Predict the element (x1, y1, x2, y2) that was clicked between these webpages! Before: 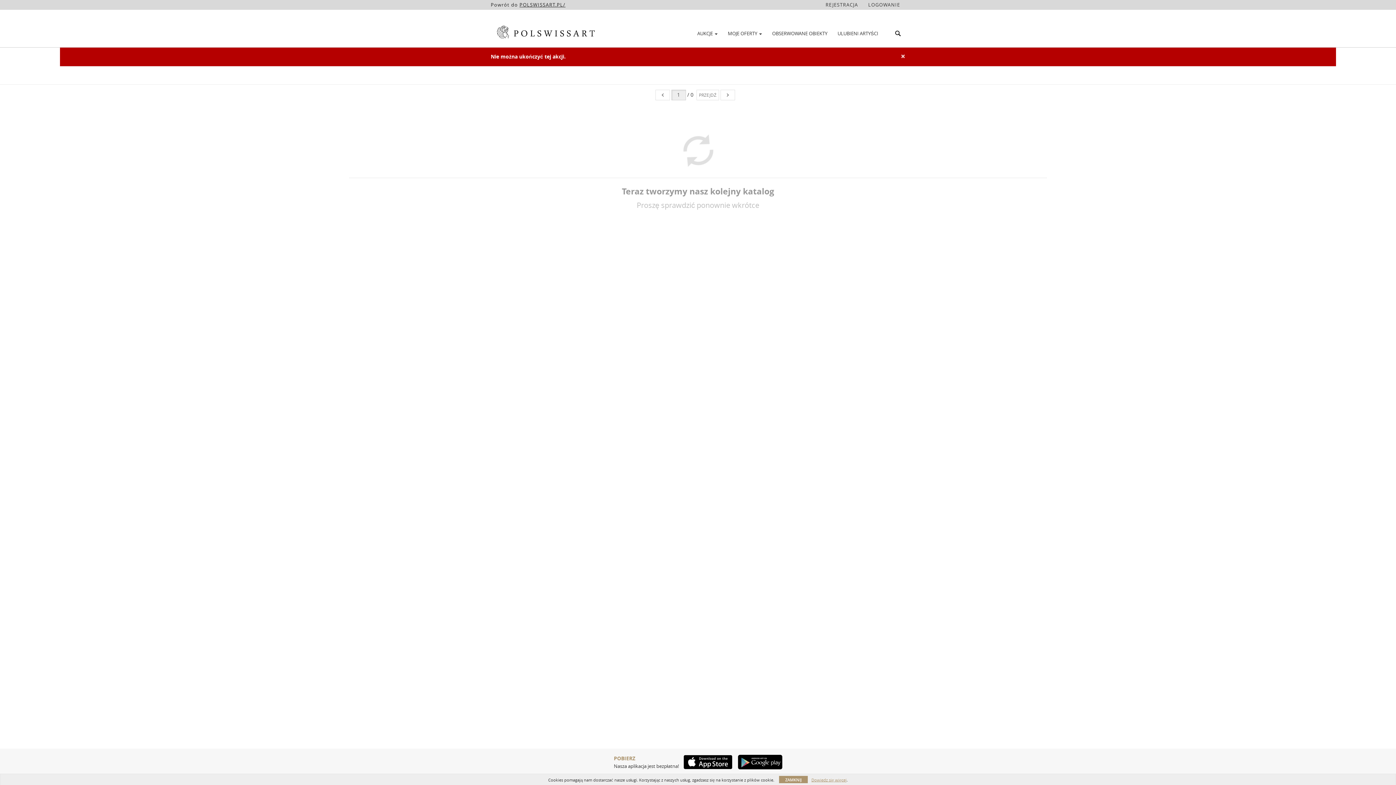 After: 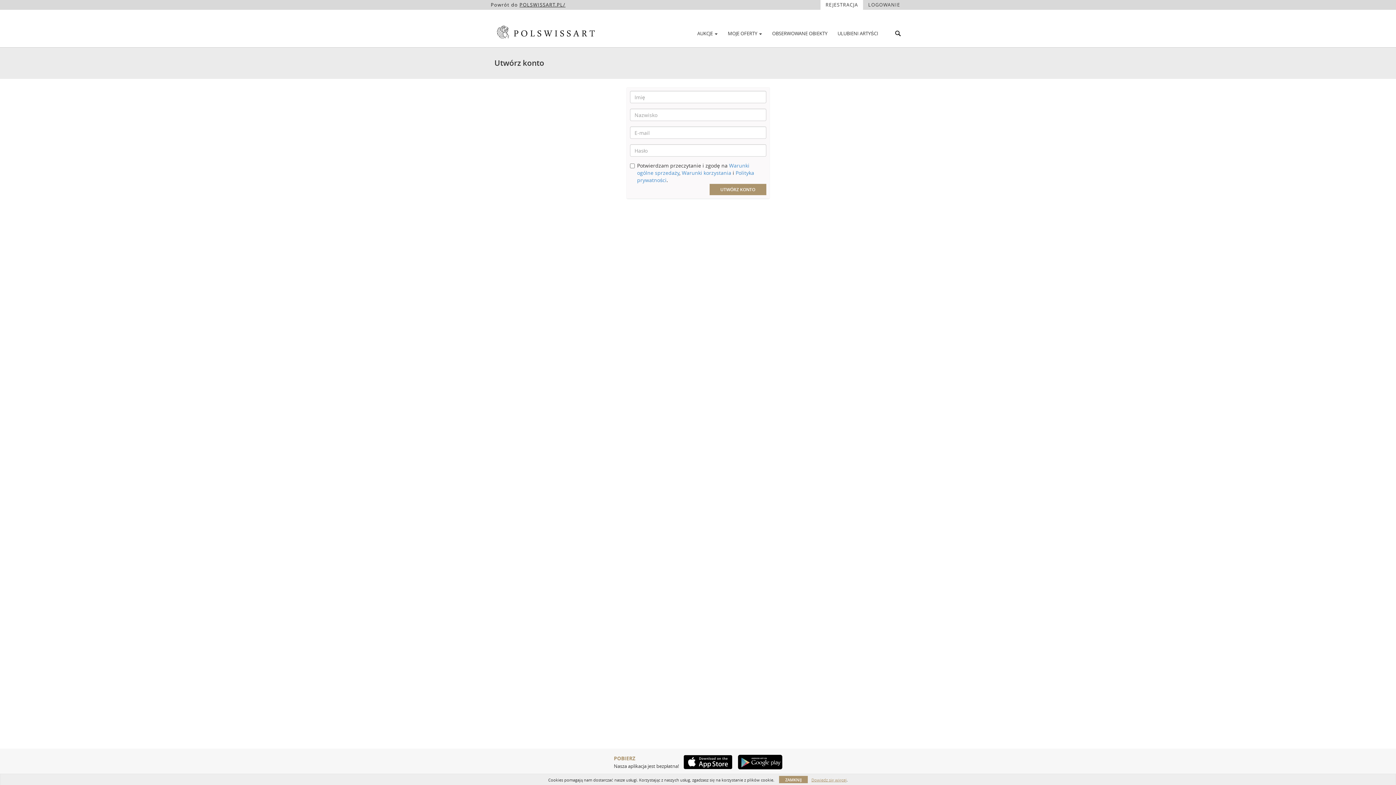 Action: bbox: (820, 0, 863, 9) label: REJESTRACJA